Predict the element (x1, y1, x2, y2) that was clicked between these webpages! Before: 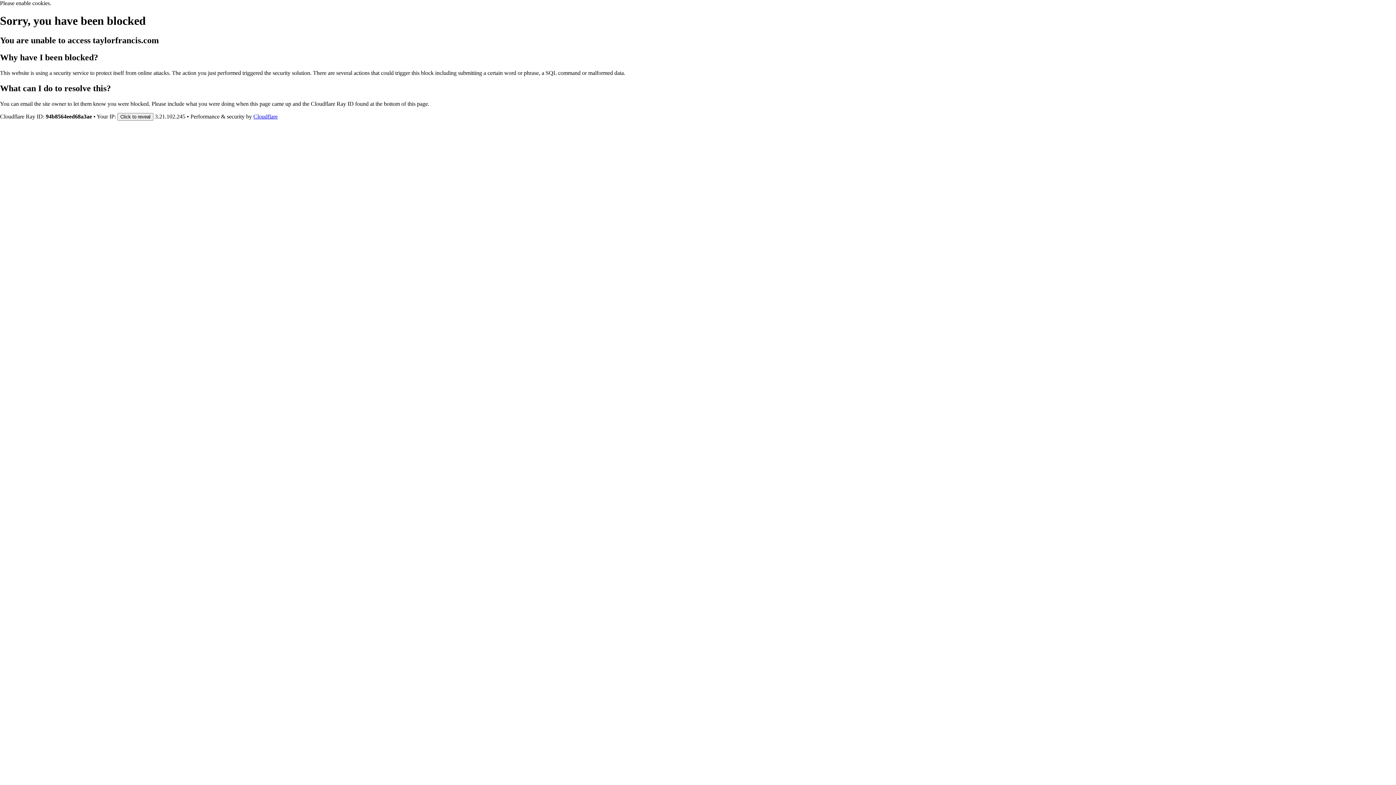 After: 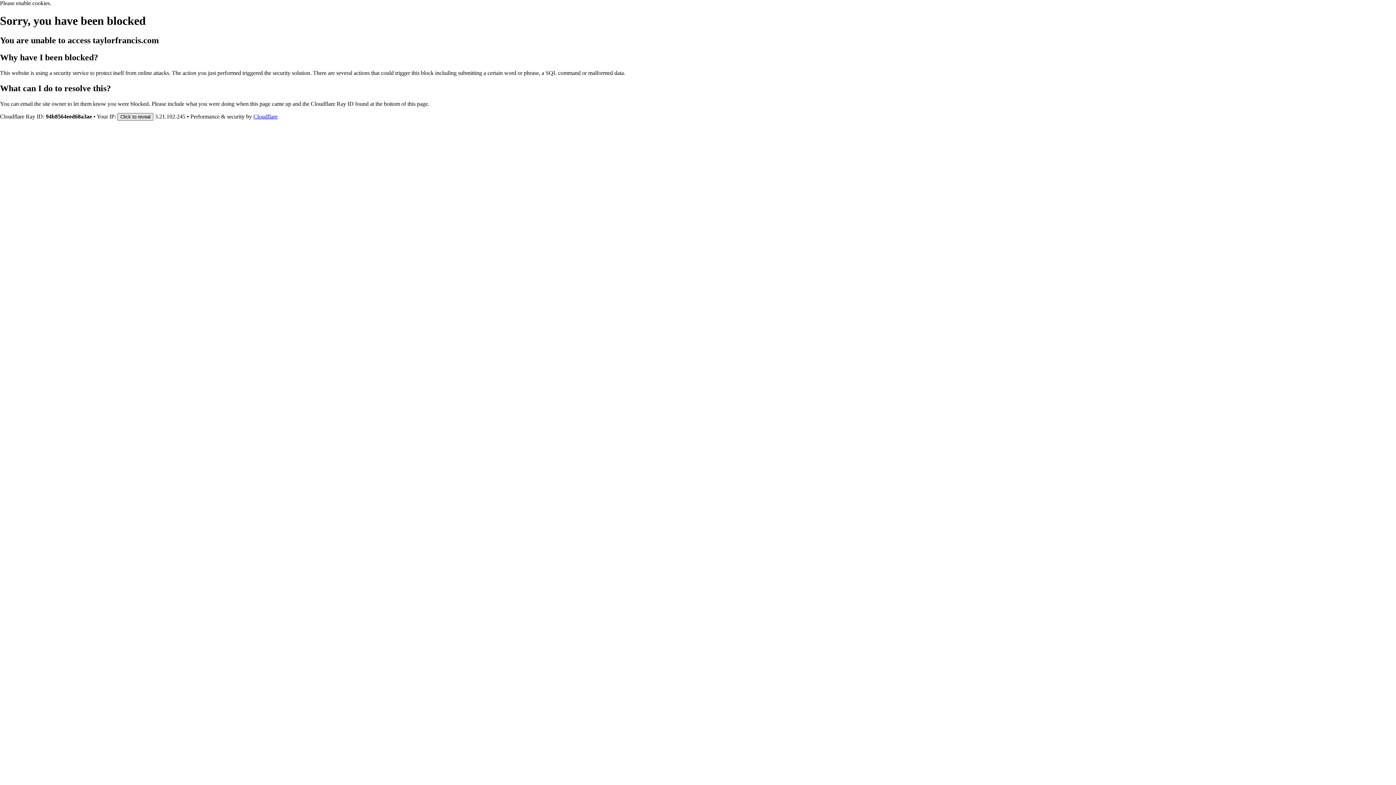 Action: bbox: (117, 112, 153, 120) label: Click to reveal